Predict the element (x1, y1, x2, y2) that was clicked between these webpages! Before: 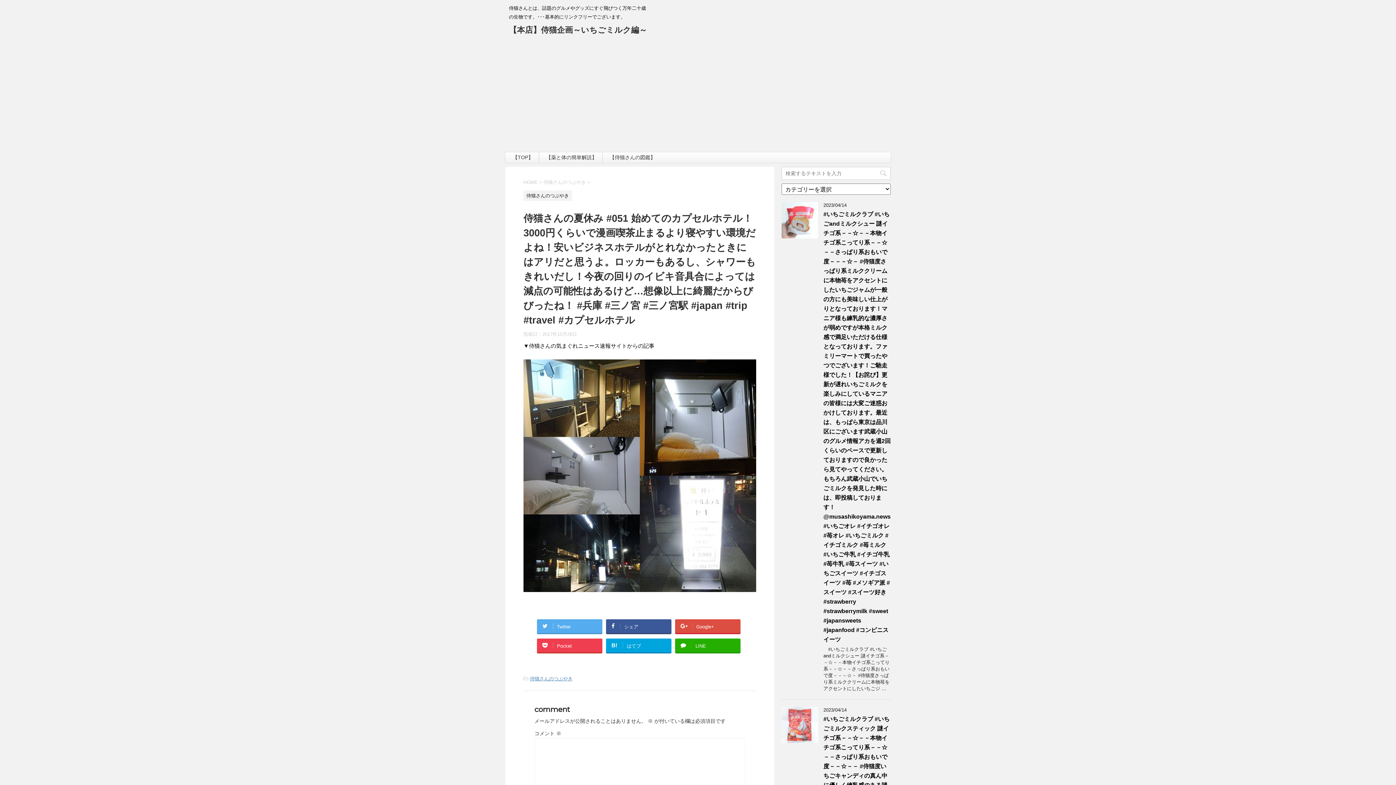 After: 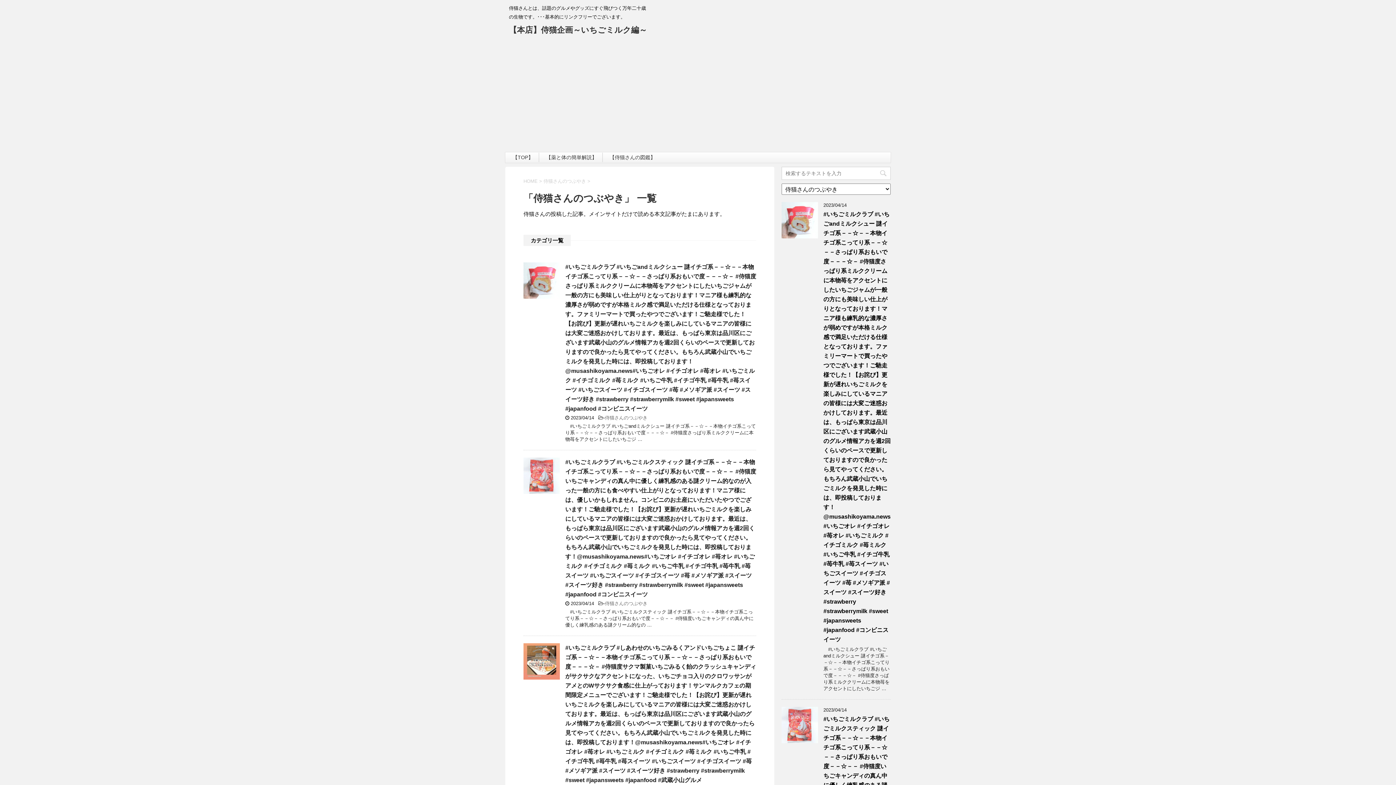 Action: bbox: (530, 676, 572, 681) label: 侍猫さんのつぶやき